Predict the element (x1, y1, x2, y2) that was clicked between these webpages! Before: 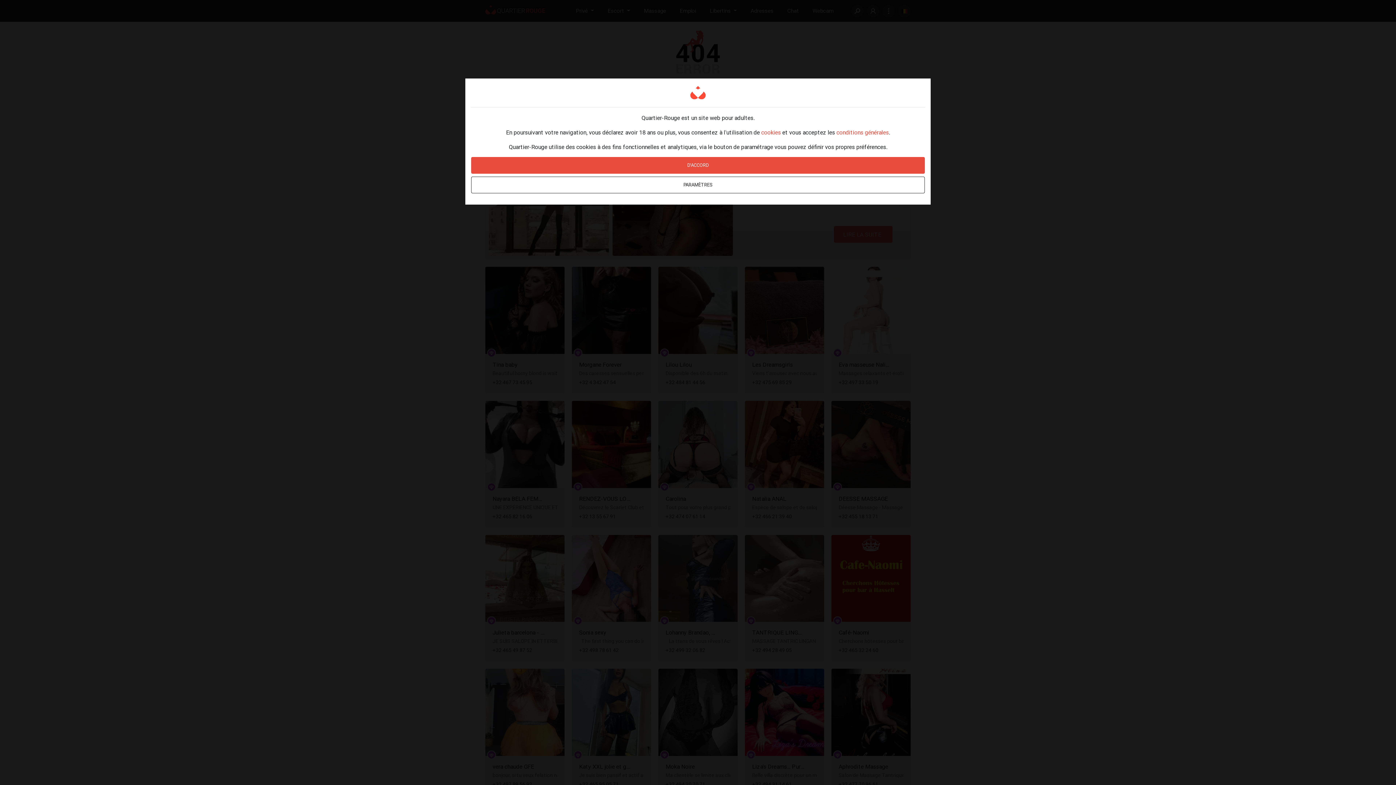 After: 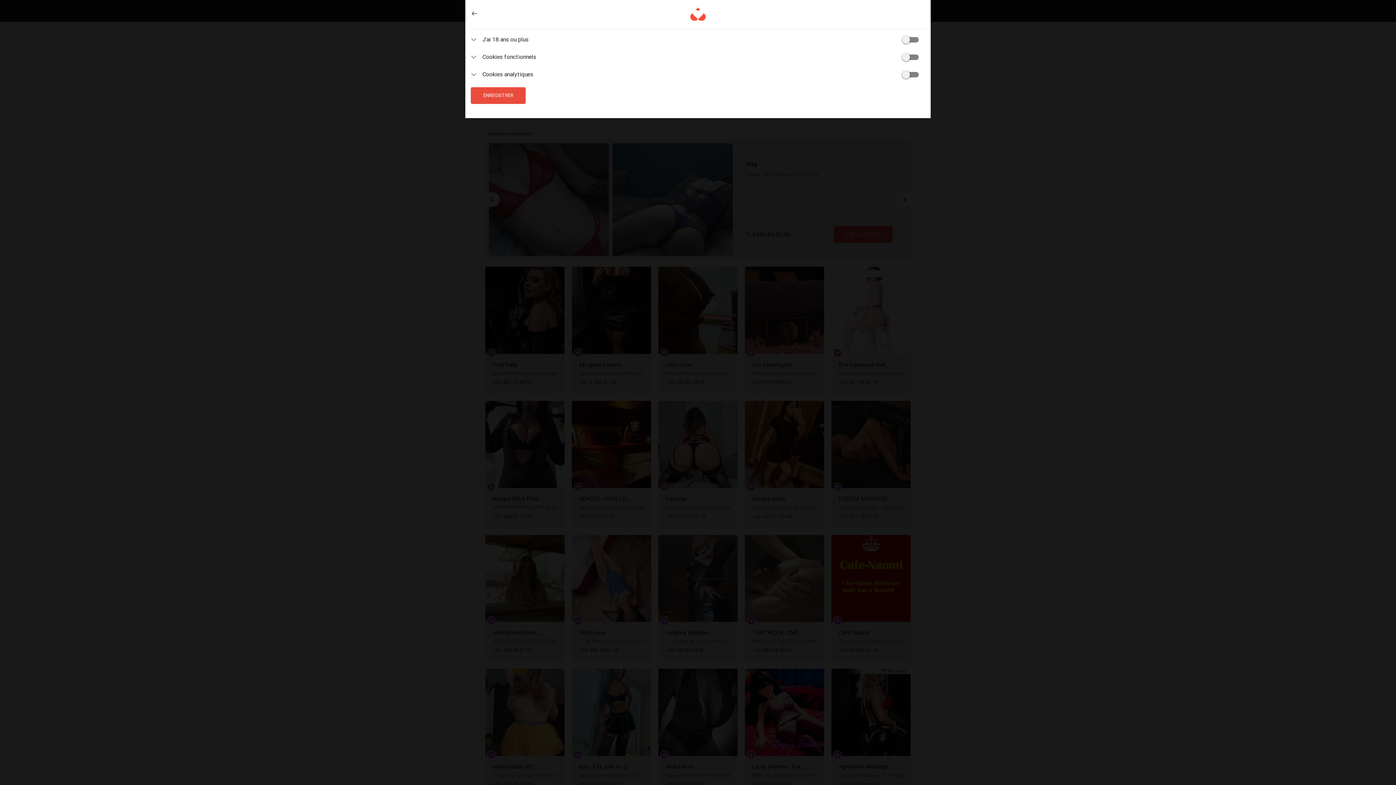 Action: bbox: (471, 176, 925, 193) label: PARAMÈTRES